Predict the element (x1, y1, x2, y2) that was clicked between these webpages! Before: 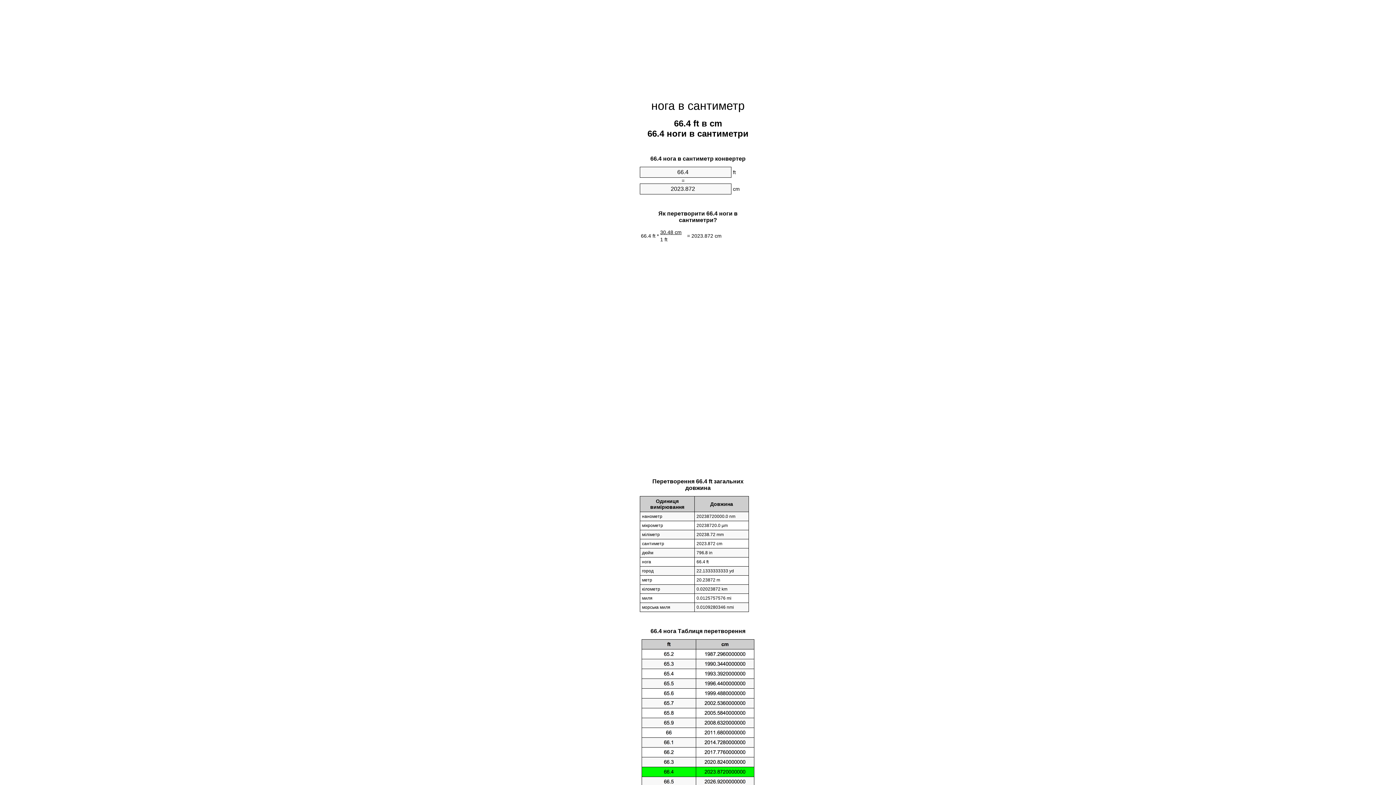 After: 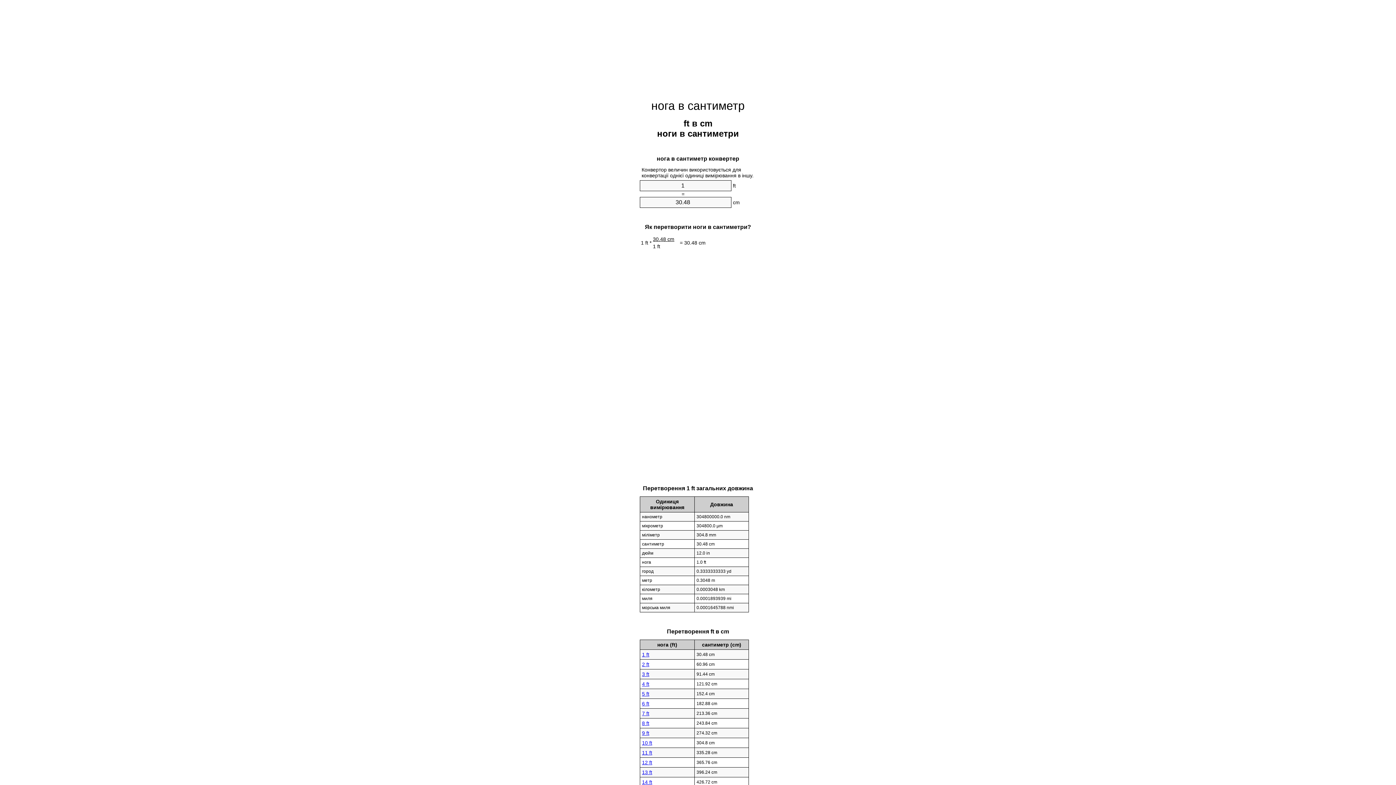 Action: label: нога в сантиметр bbox: (651, 99, 744, 112)